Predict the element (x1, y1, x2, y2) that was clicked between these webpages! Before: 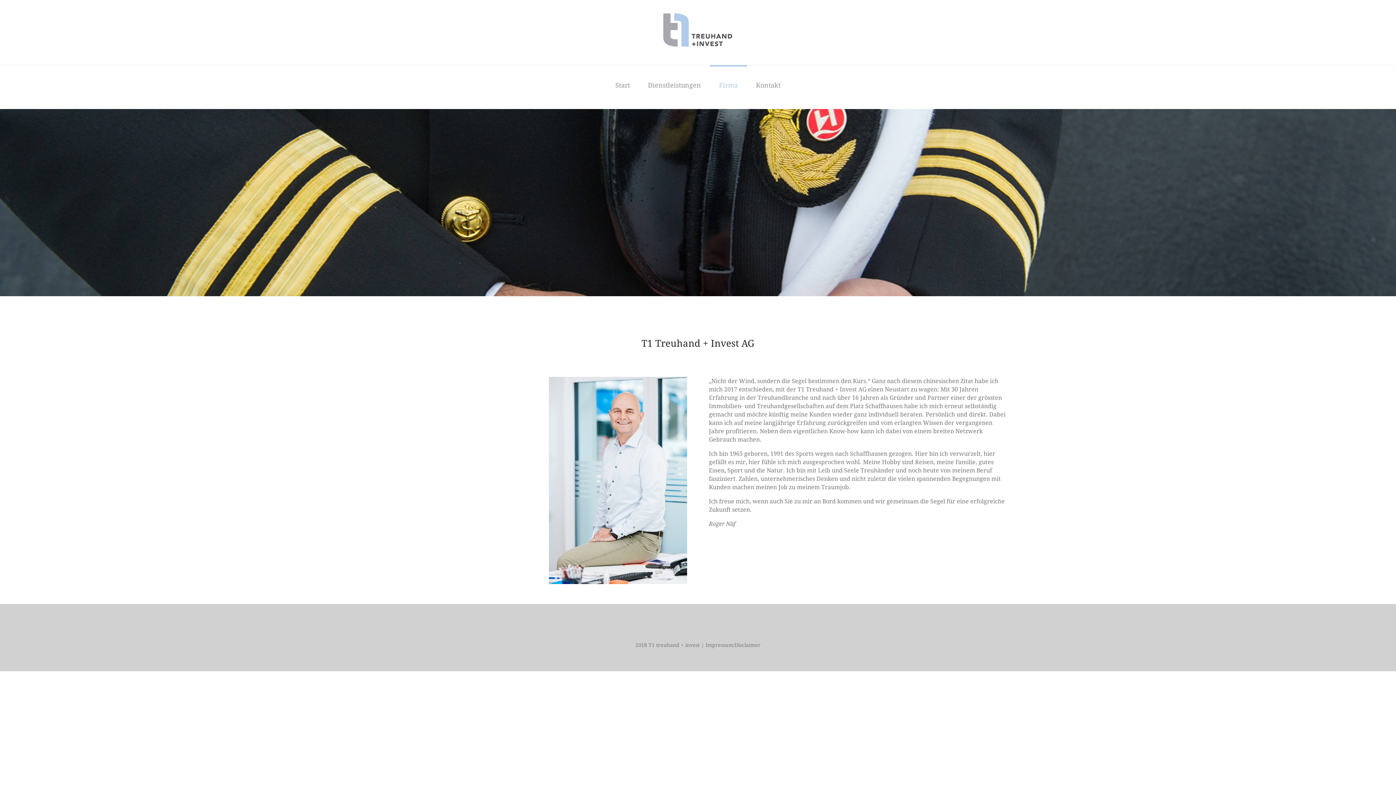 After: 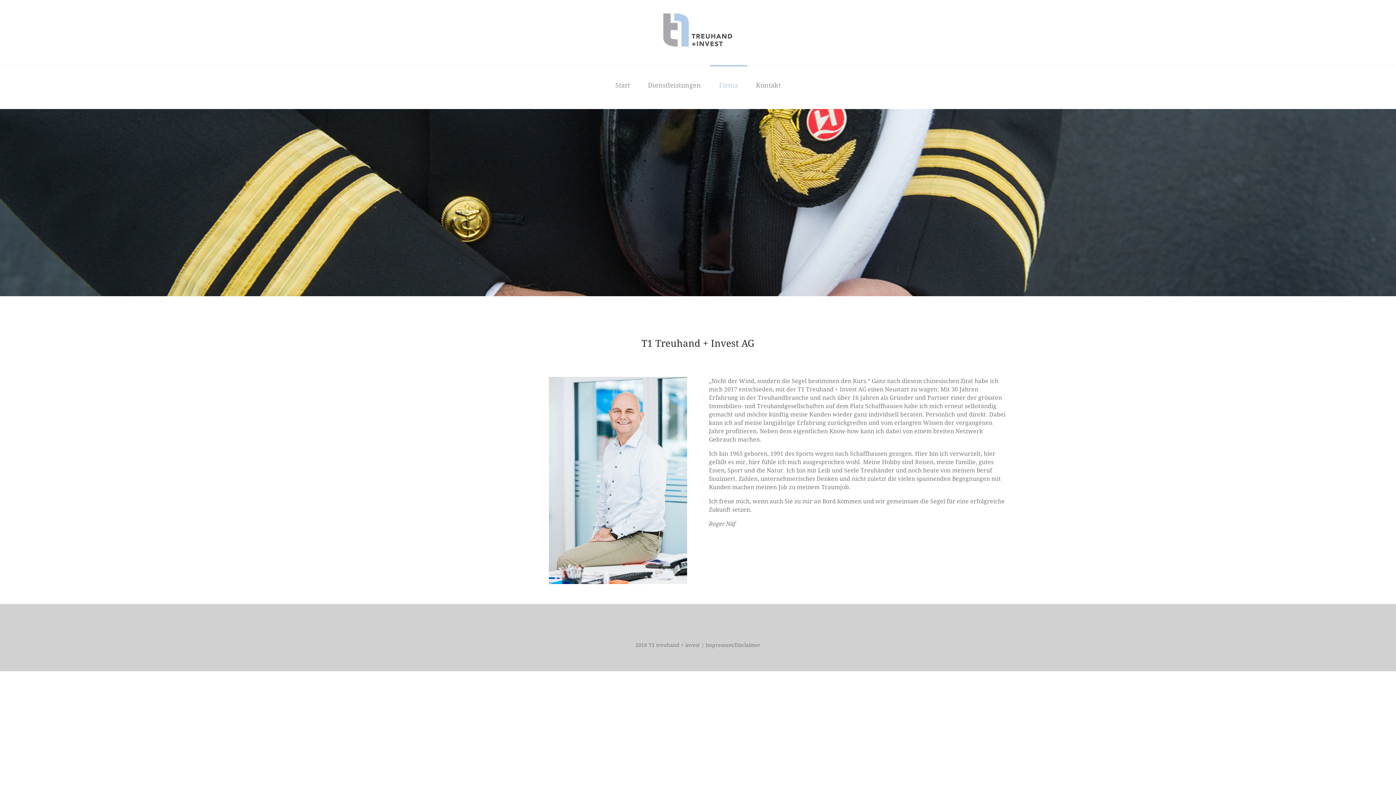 Action: label: Firma bbox: (710, 65, 747, 105)